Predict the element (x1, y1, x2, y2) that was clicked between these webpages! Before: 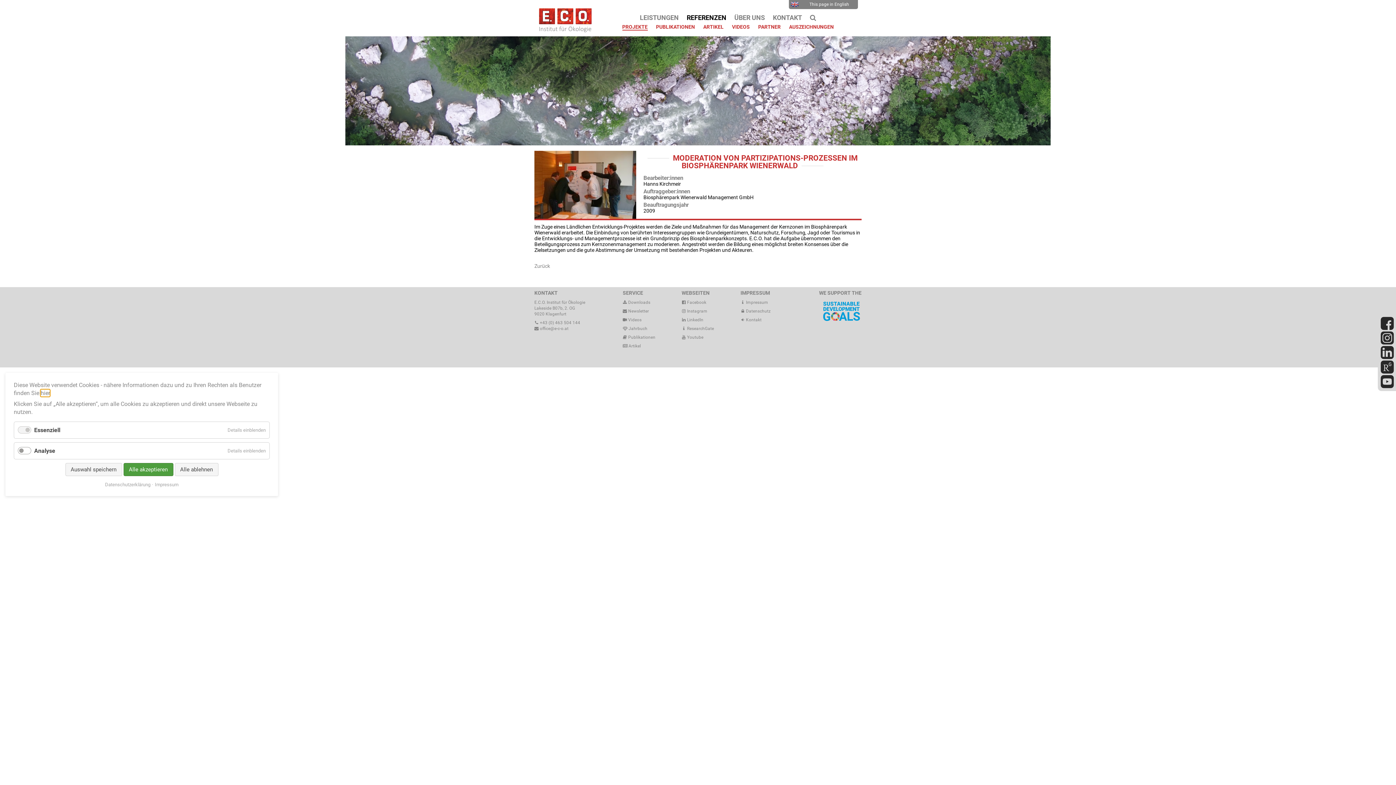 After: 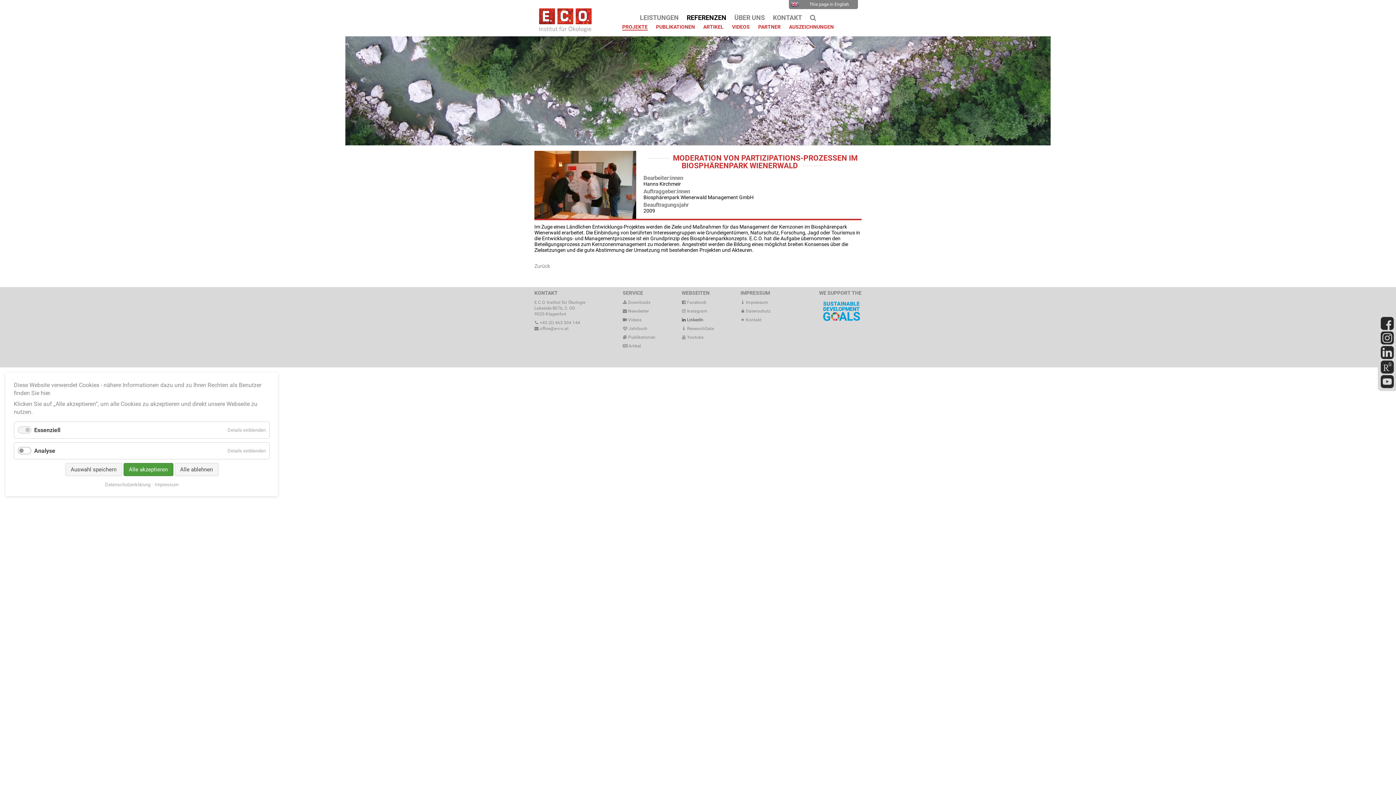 Action: bbox: (681, 317, 703, 322) label:  LinkedIn